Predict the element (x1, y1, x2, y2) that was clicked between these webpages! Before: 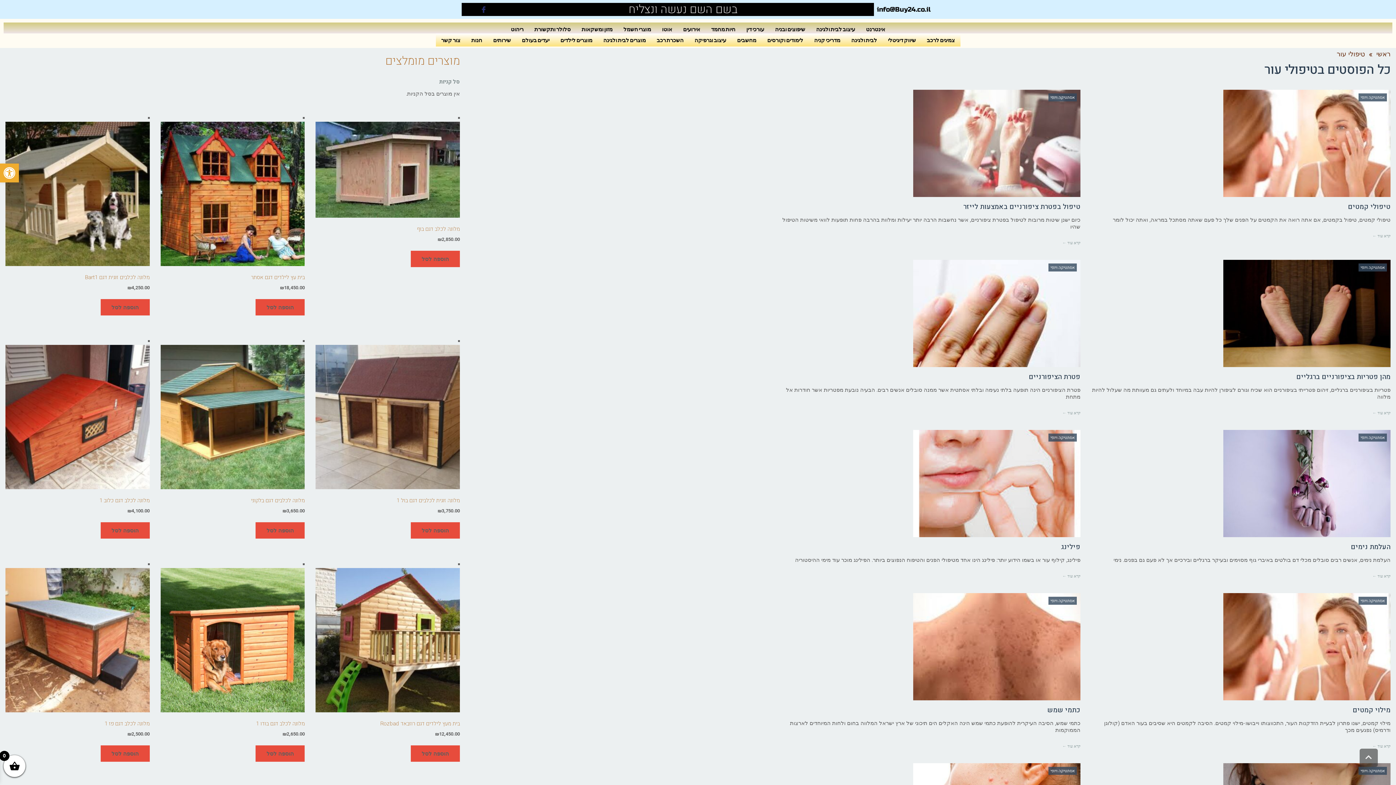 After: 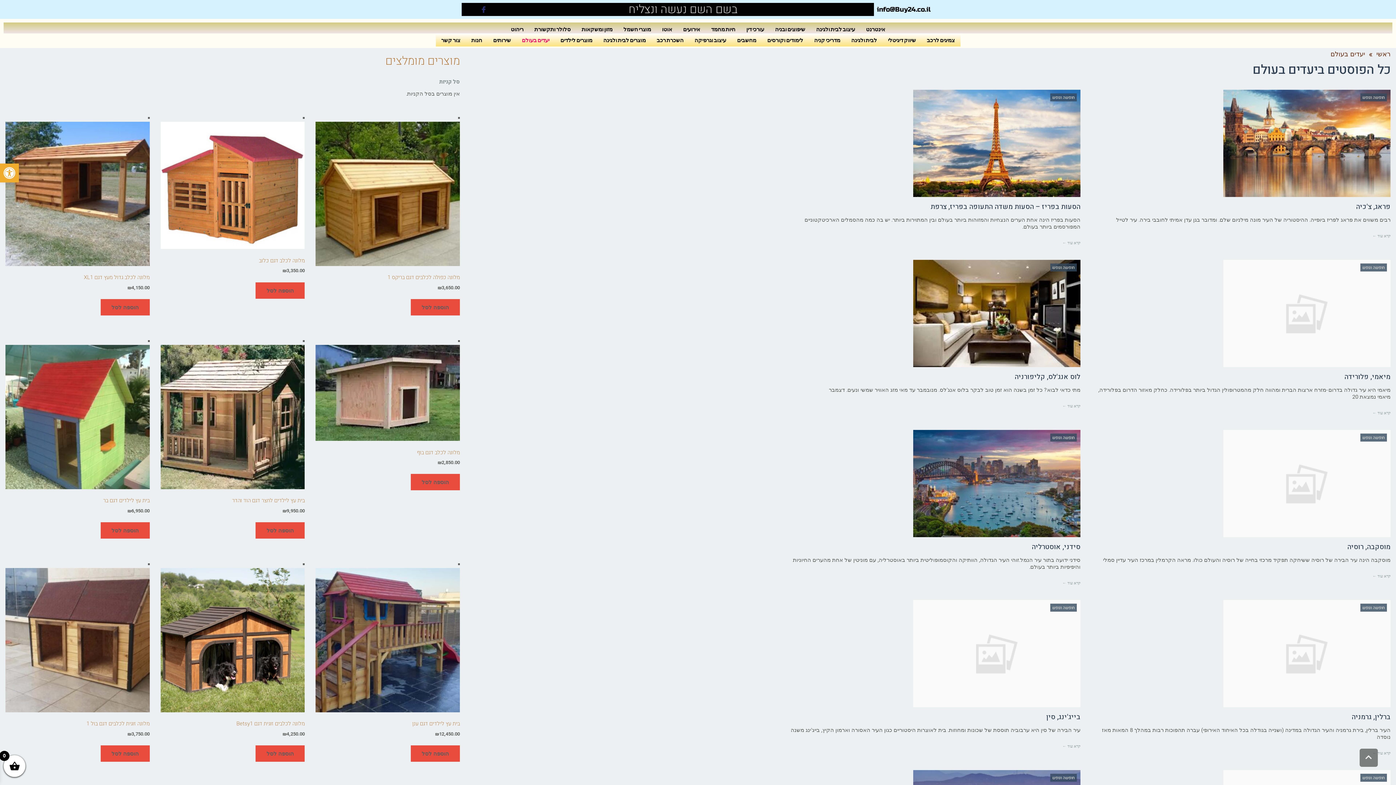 Action: label: יעדים בעולם bbox: (516, 33, 555, 46)